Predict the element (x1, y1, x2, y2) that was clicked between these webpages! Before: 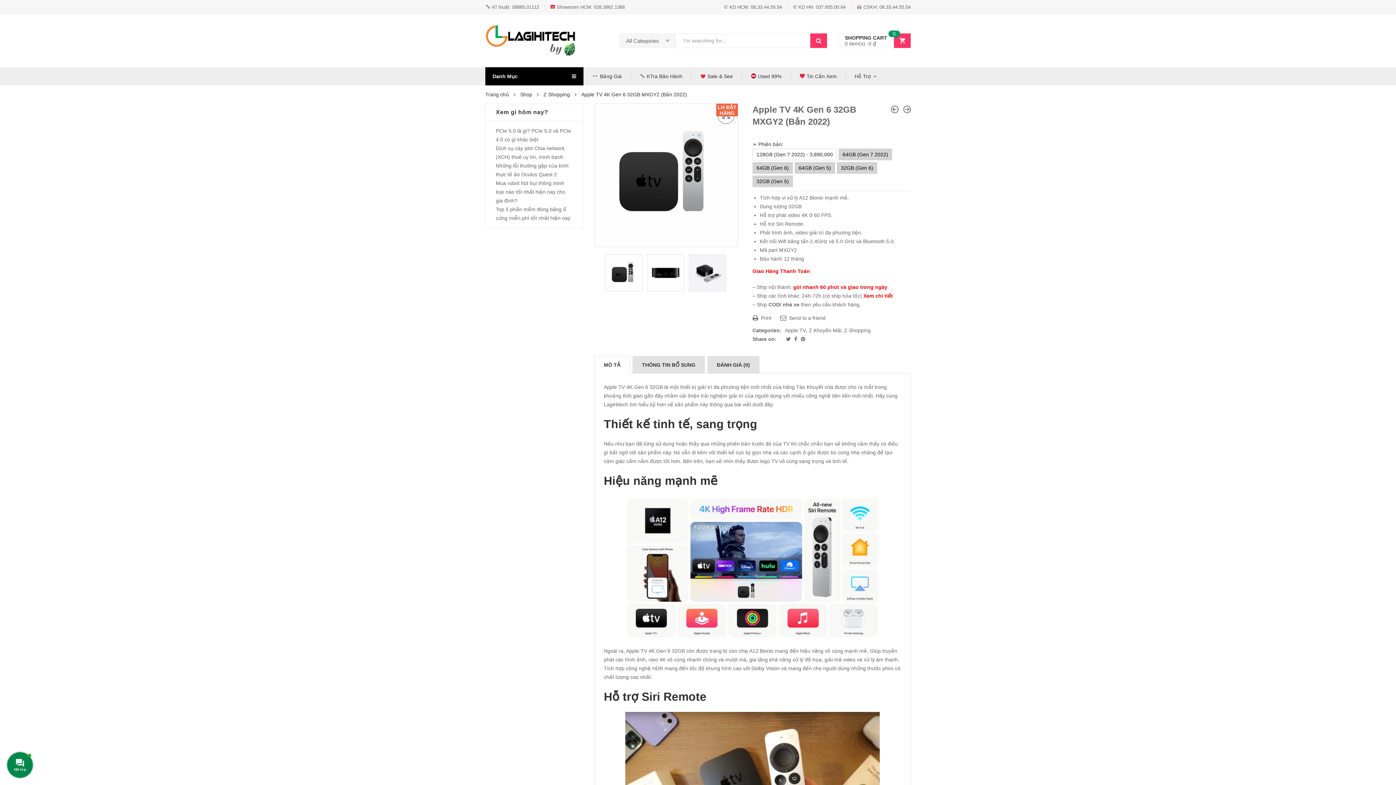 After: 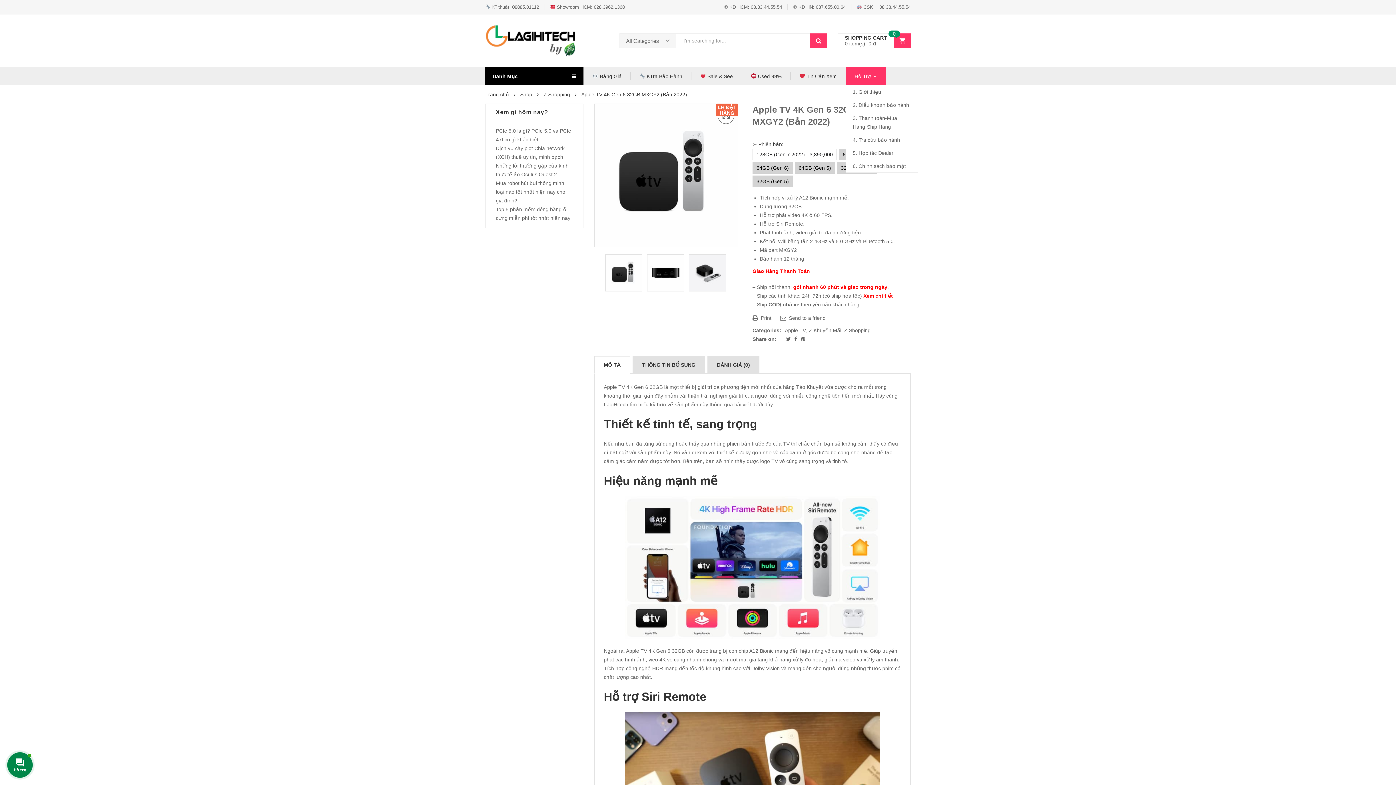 Action: bbox: (845, 67, 886, 85) label: Hỗ Trợ